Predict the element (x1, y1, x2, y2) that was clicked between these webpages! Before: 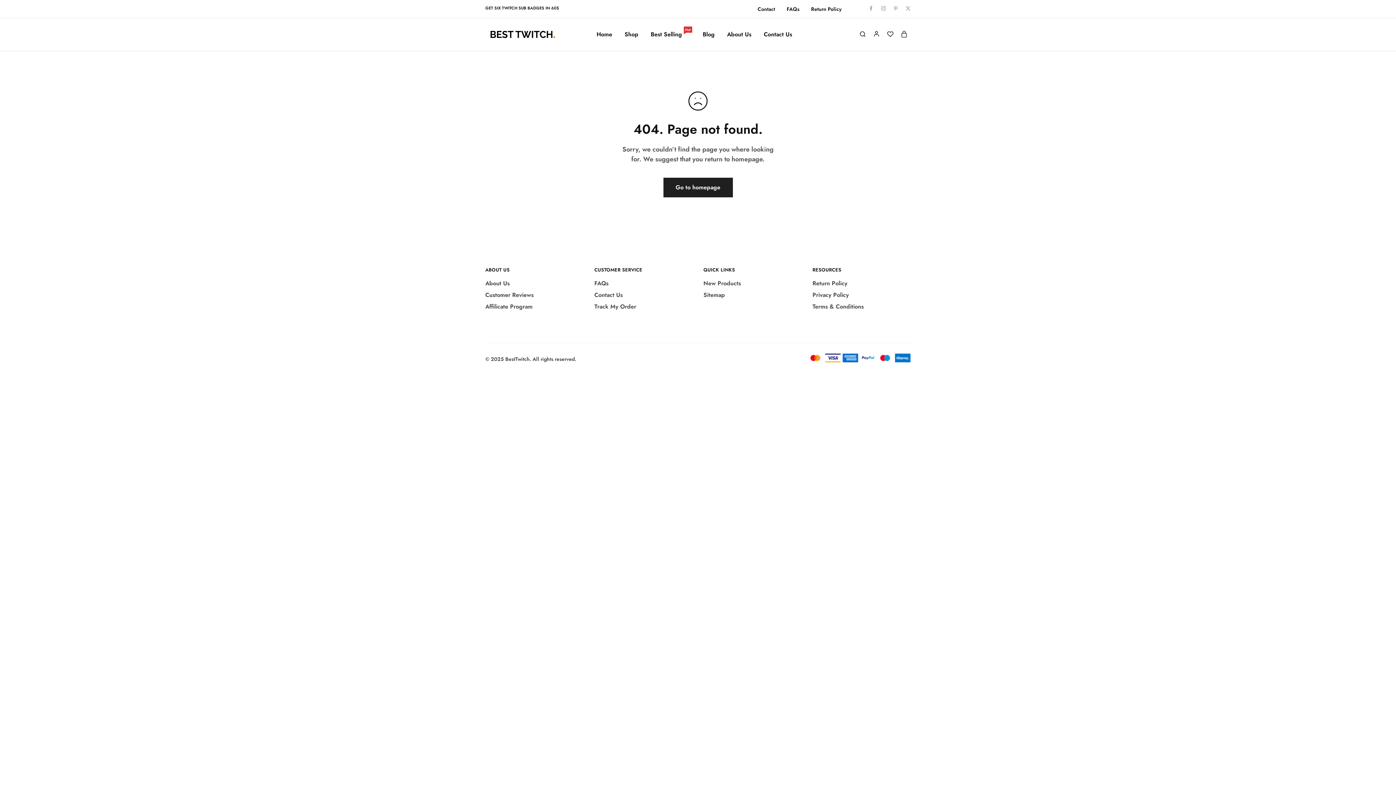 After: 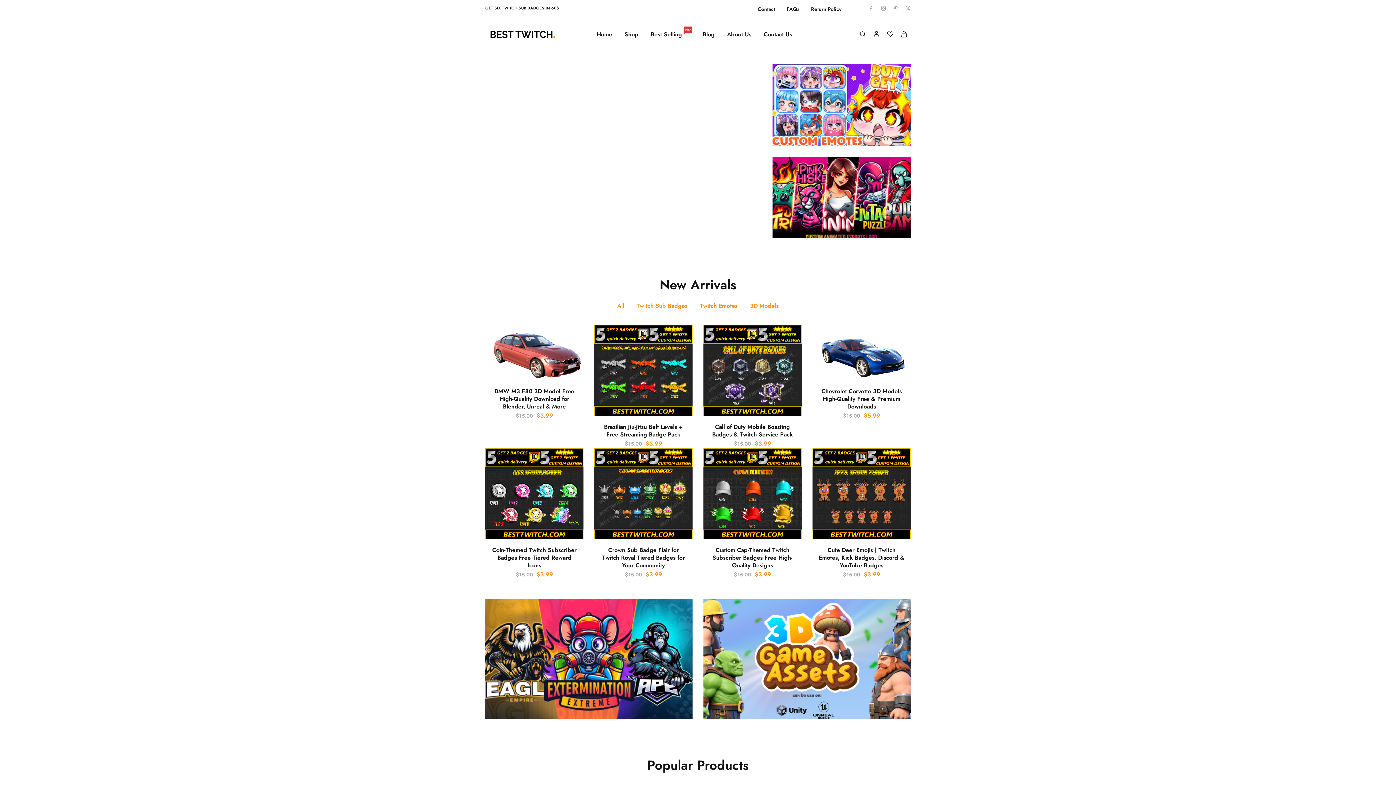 Action: bbox: (485, 29, 558, 40)